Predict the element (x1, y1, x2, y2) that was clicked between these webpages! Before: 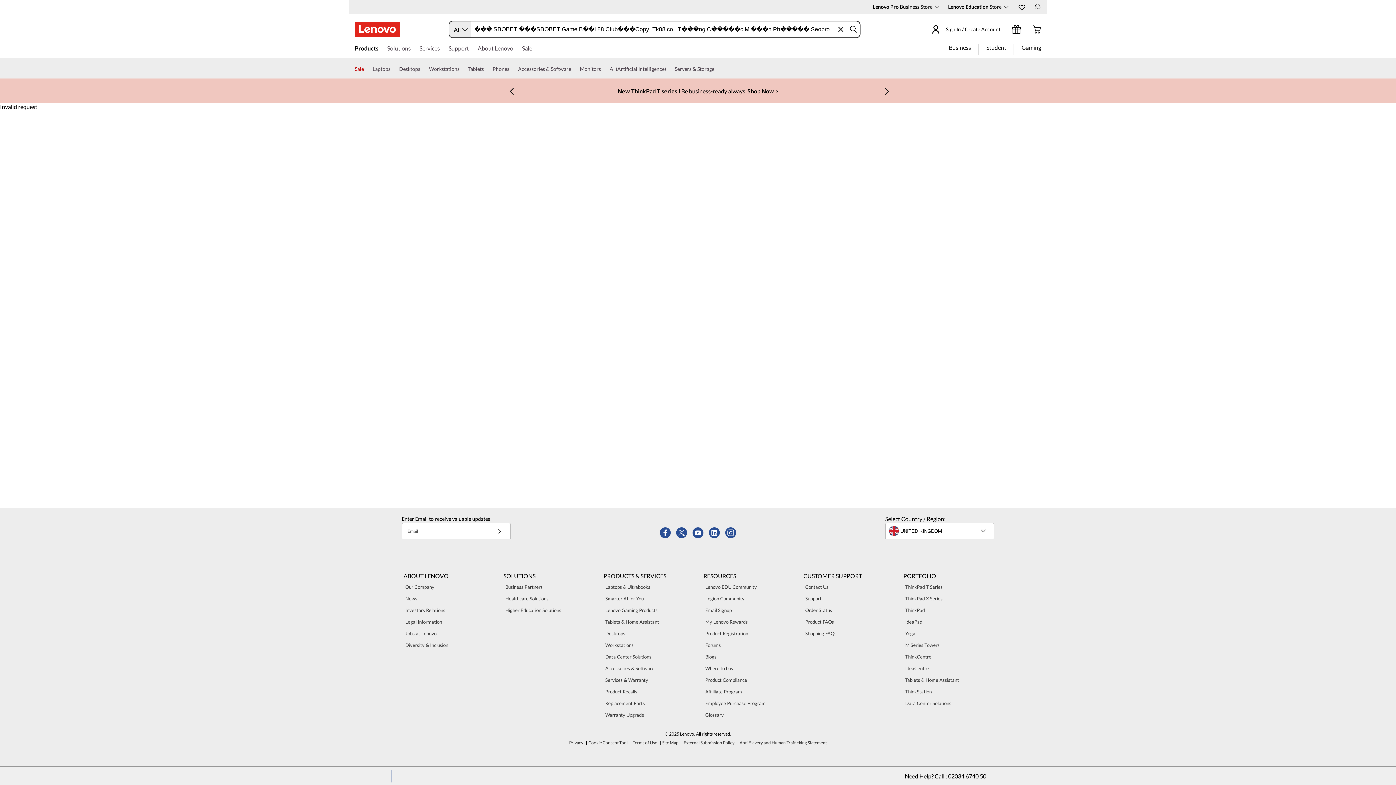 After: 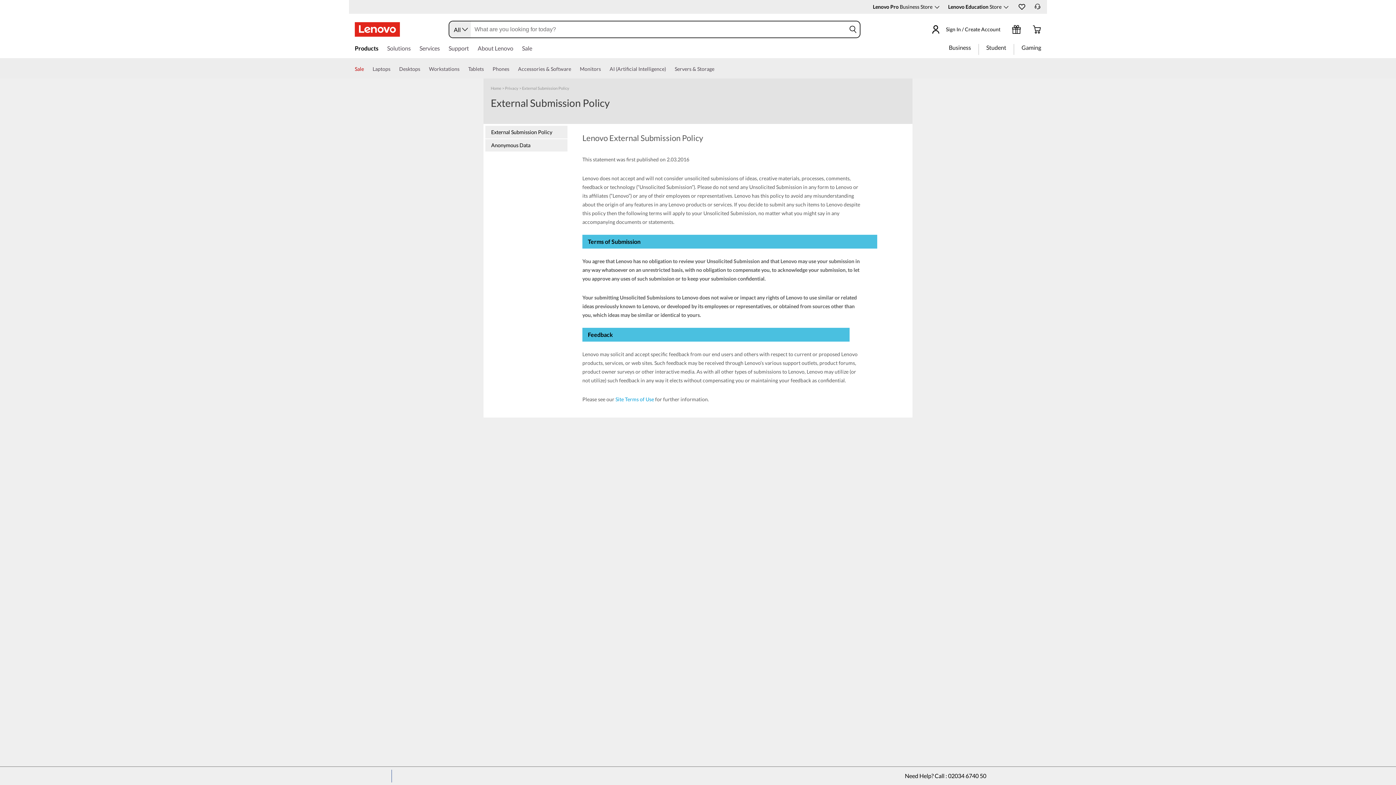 Action: label: External Submission Policy bbox: (683, 741, 738, 745)